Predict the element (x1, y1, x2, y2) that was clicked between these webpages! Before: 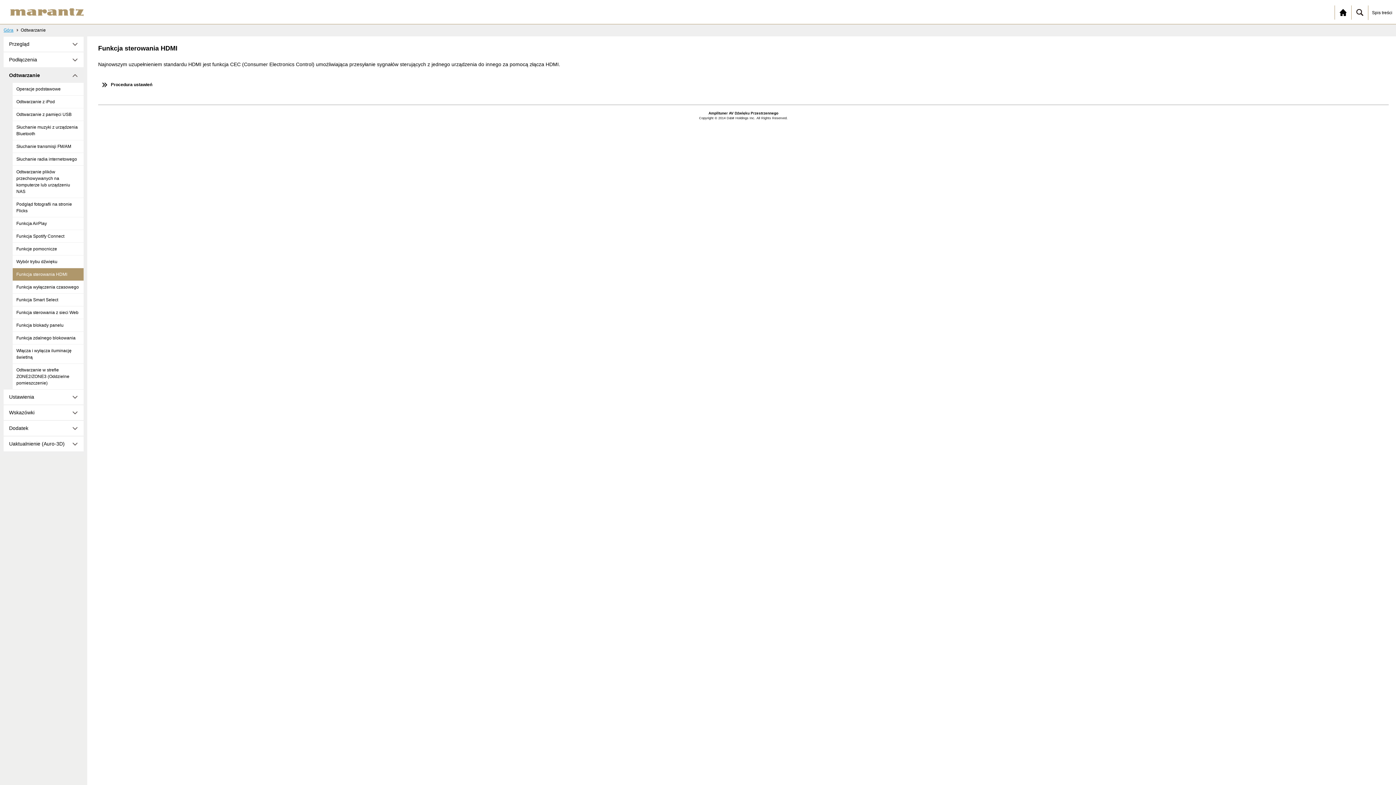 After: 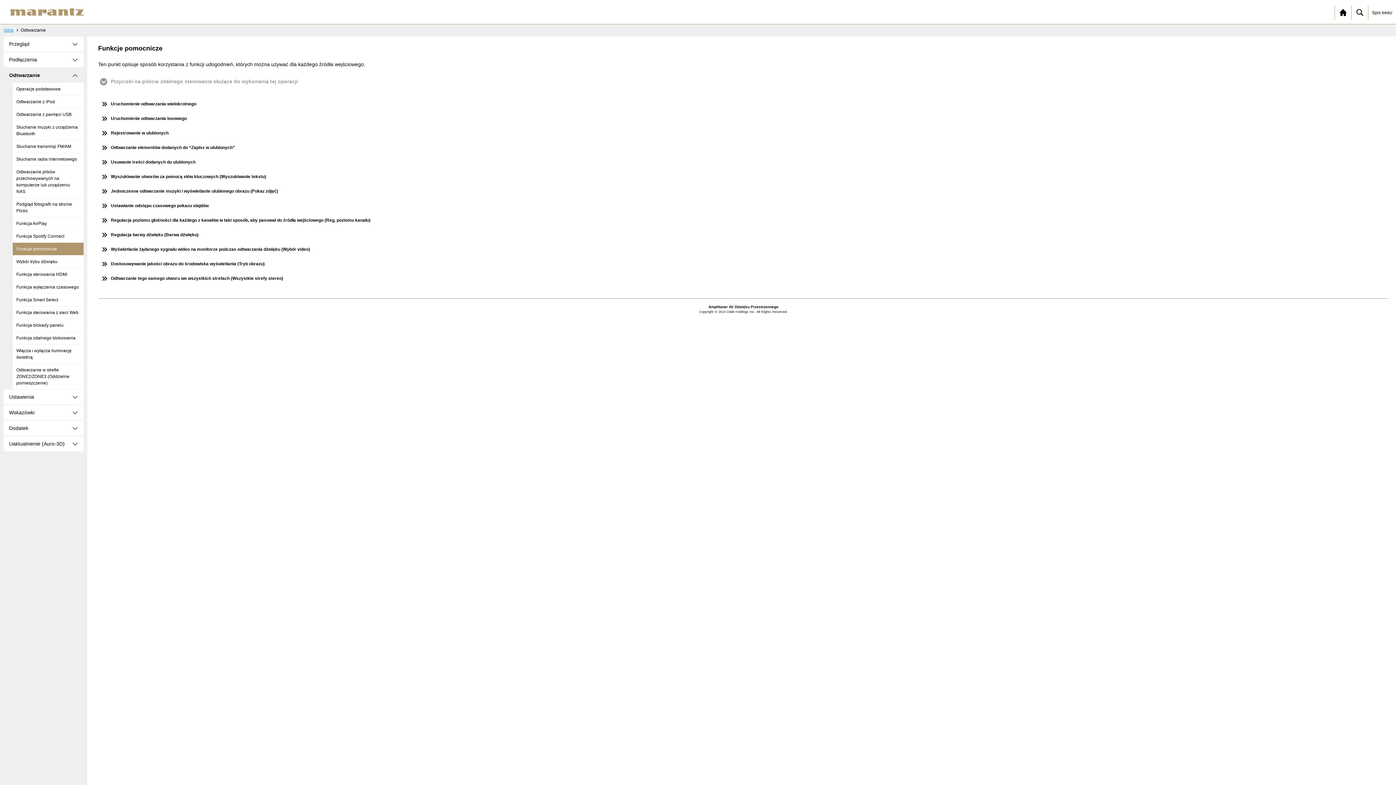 Action: bbox: (12, 242, 83, 255) label: Funkcje pomocnicze